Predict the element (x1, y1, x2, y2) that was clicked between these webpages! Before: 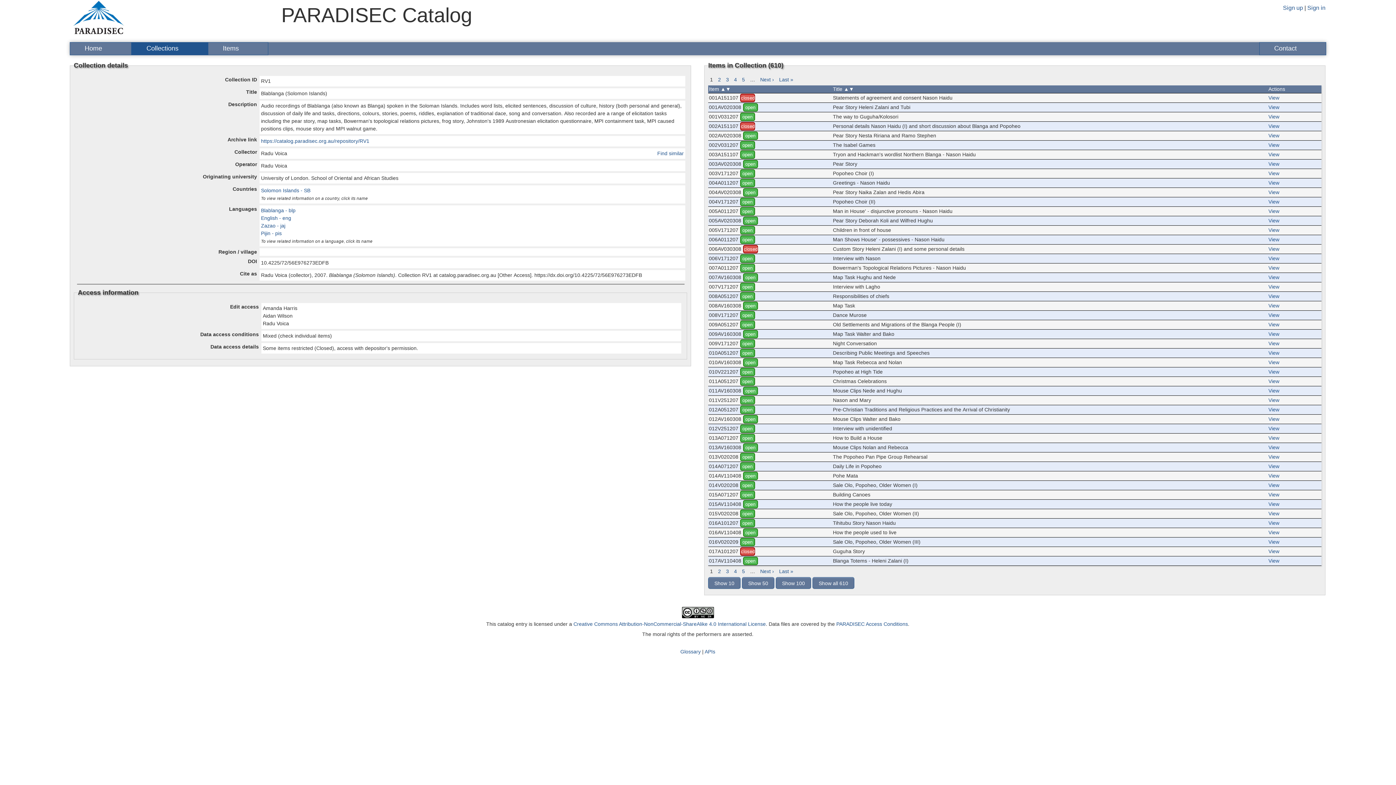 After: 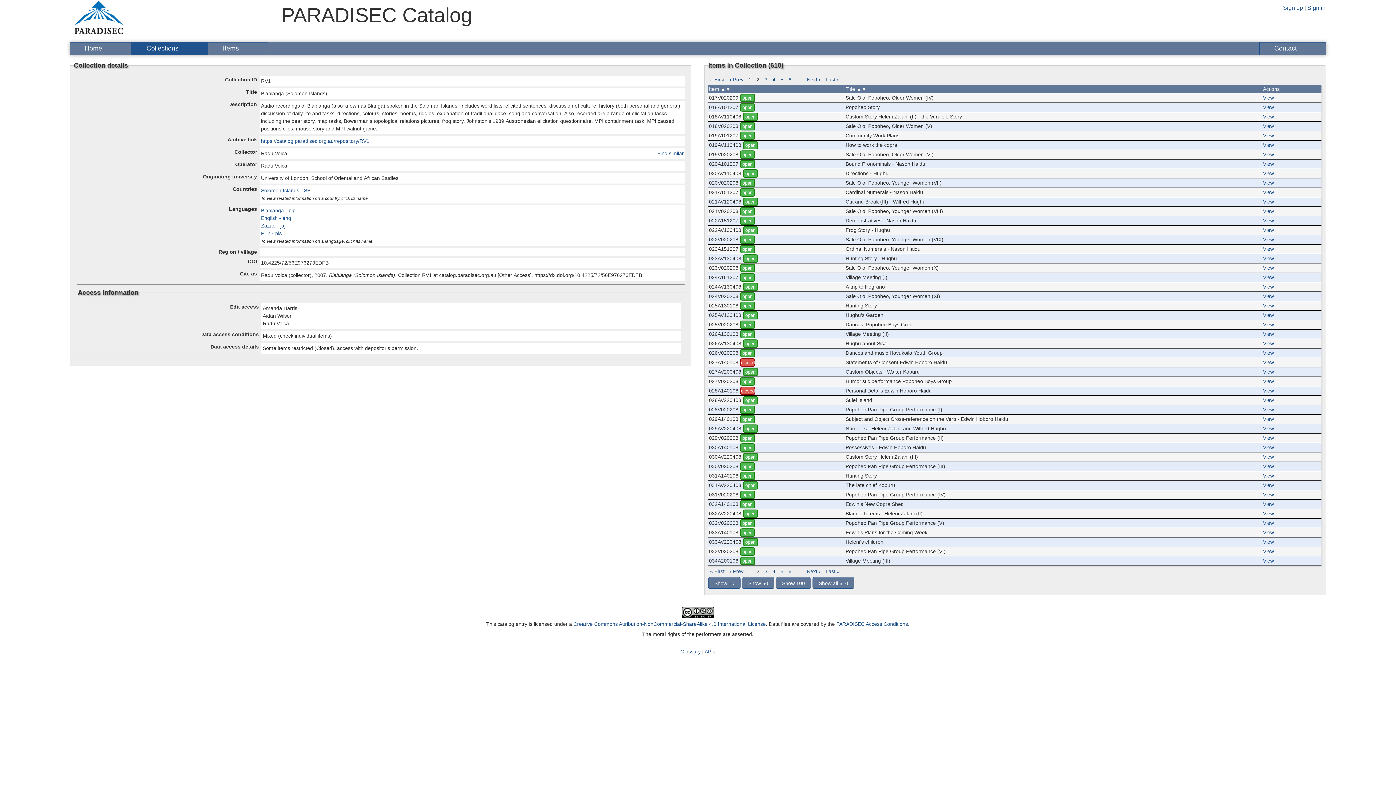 Action: label: 2 bbox: (718, 76, 721, 82)